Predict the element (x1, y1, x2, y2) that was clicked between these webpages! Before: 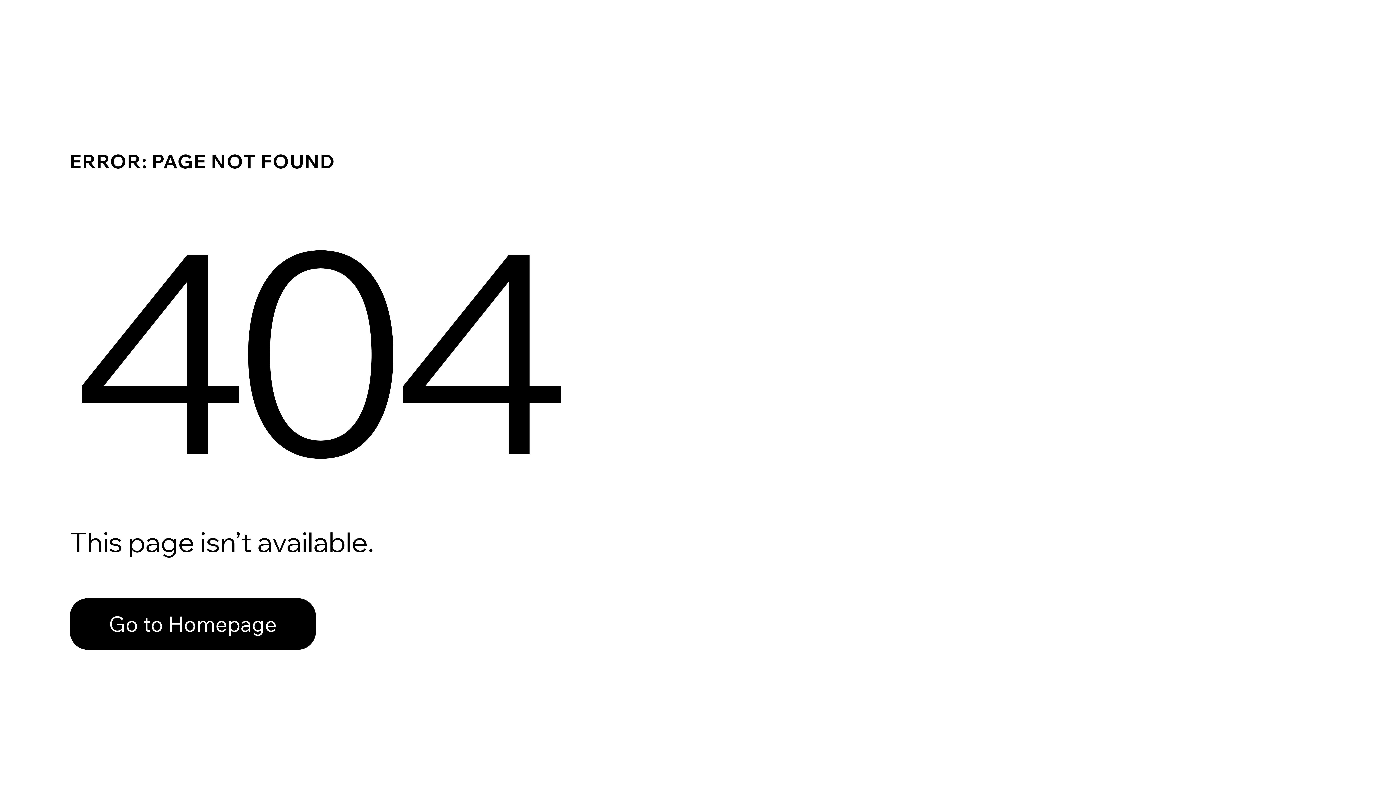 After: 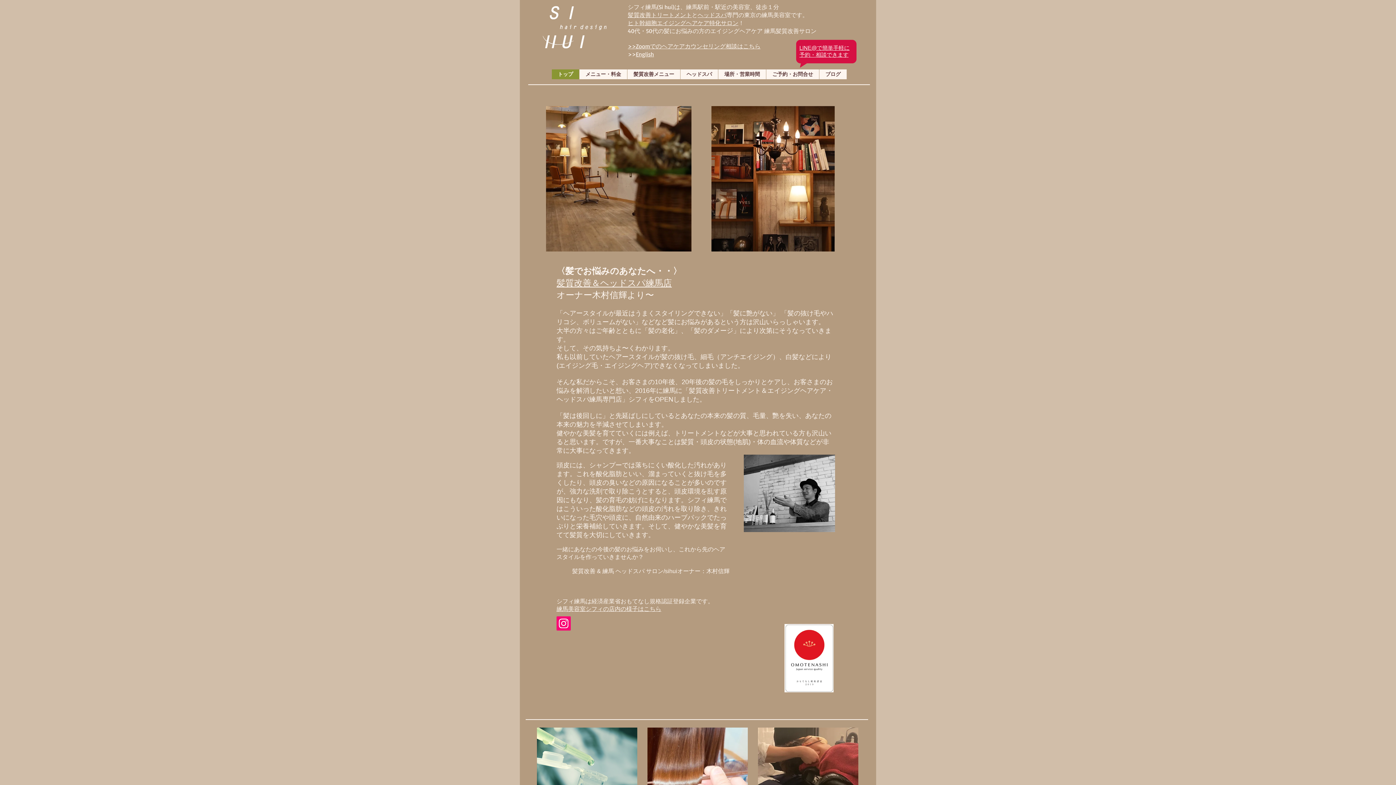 Action: bbox: (69, 598, 316, 650) label: Go to Homepage